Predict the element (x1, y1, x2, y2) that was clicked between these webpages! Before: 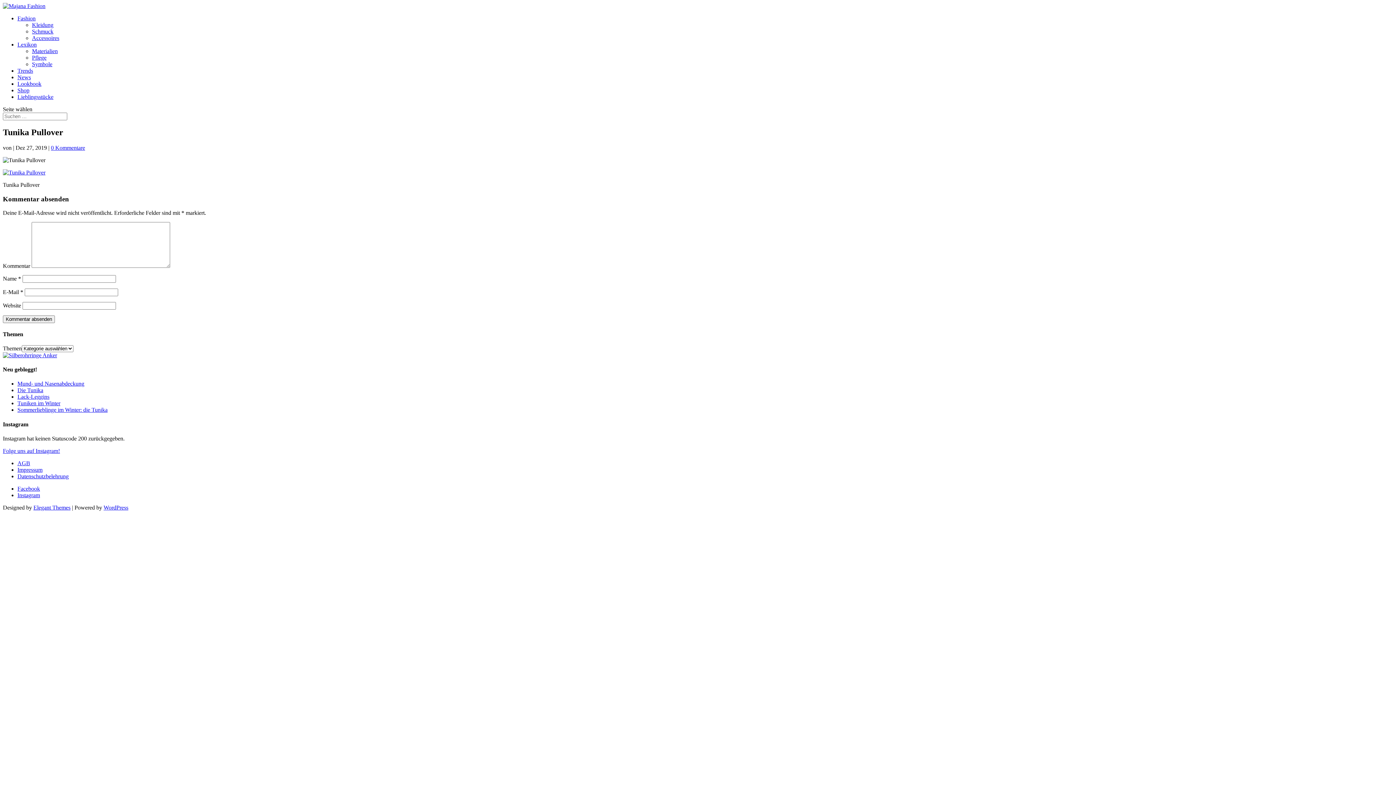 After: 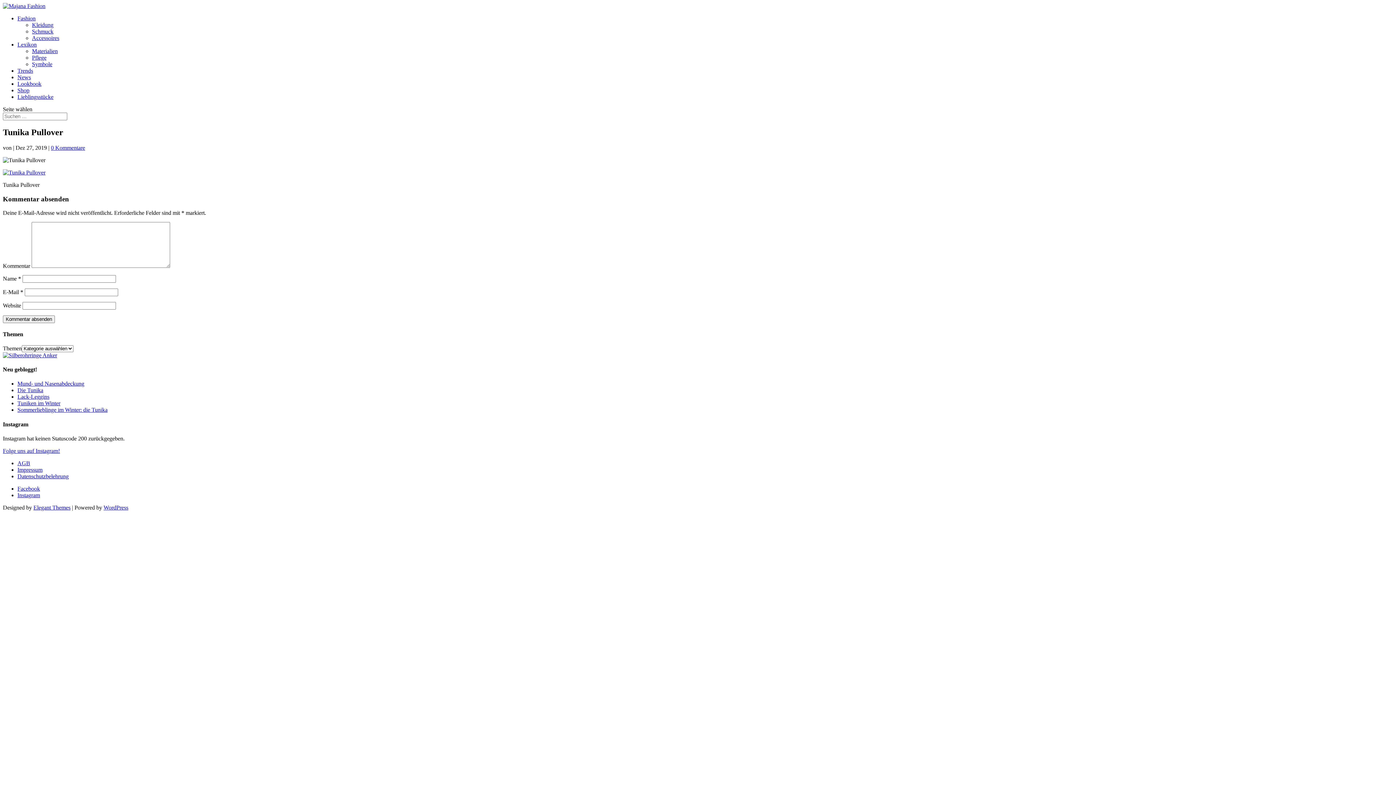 Action: bbox: (2, 447, 60, 454) label: Folge uns auf Instagram!